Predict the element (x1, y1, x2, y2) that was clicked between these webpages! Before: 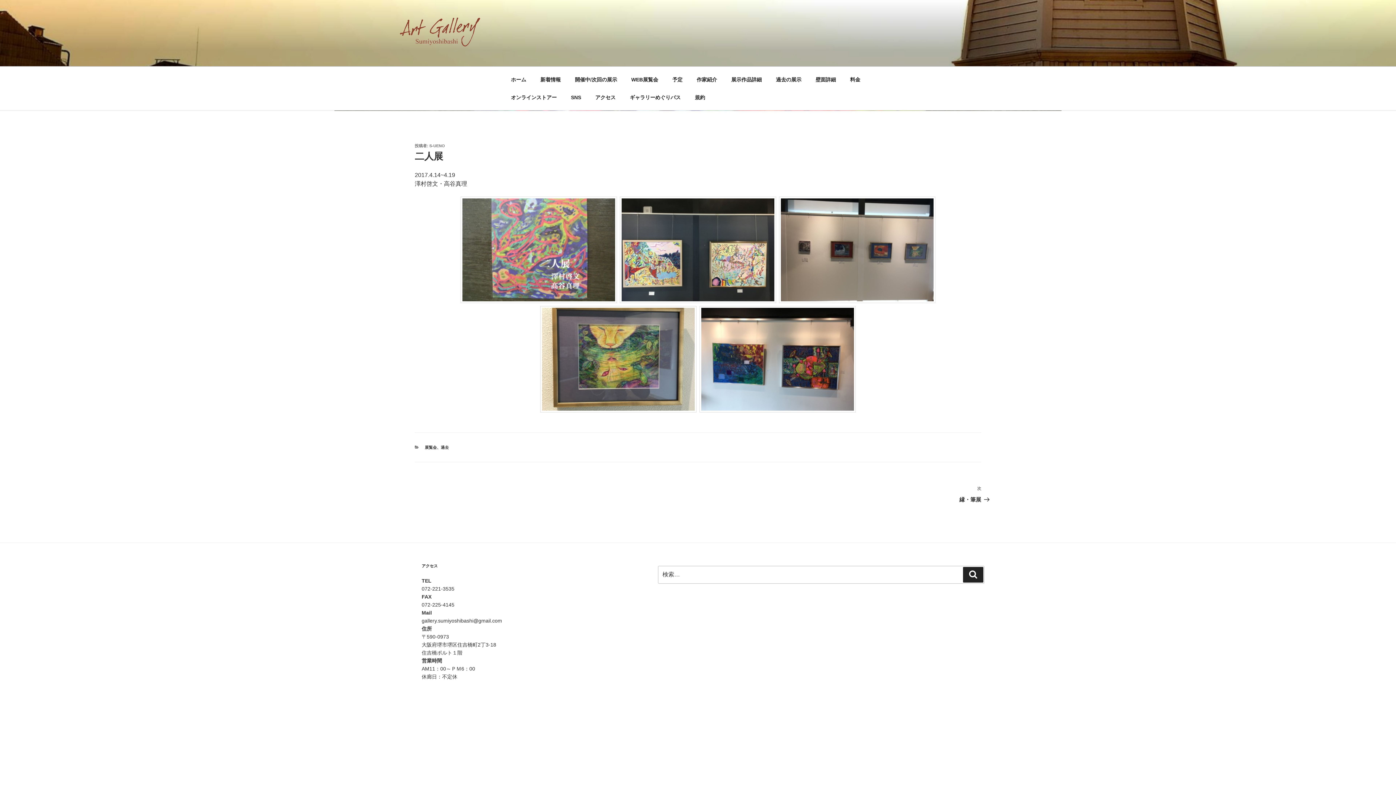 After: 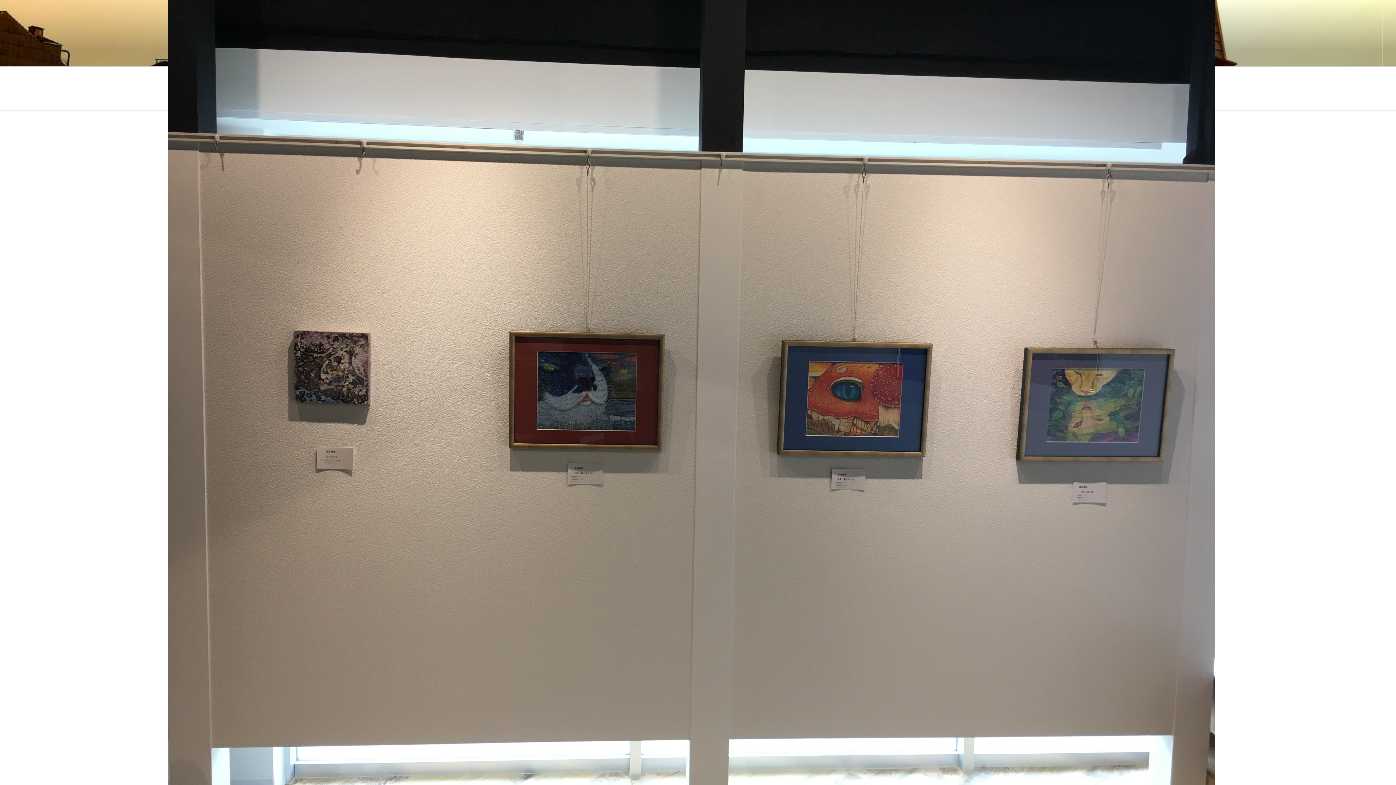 Action: bbox: (781, 198, 933, 301)